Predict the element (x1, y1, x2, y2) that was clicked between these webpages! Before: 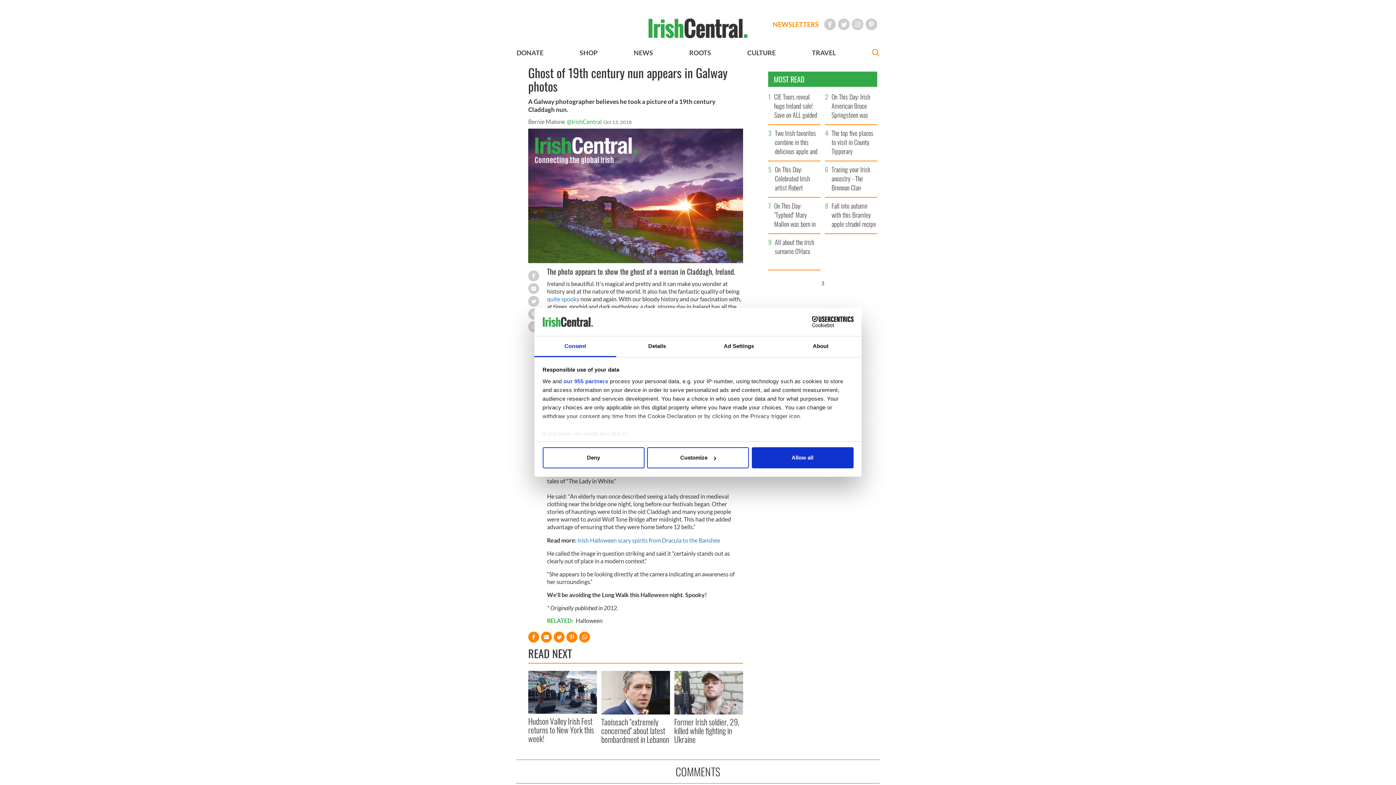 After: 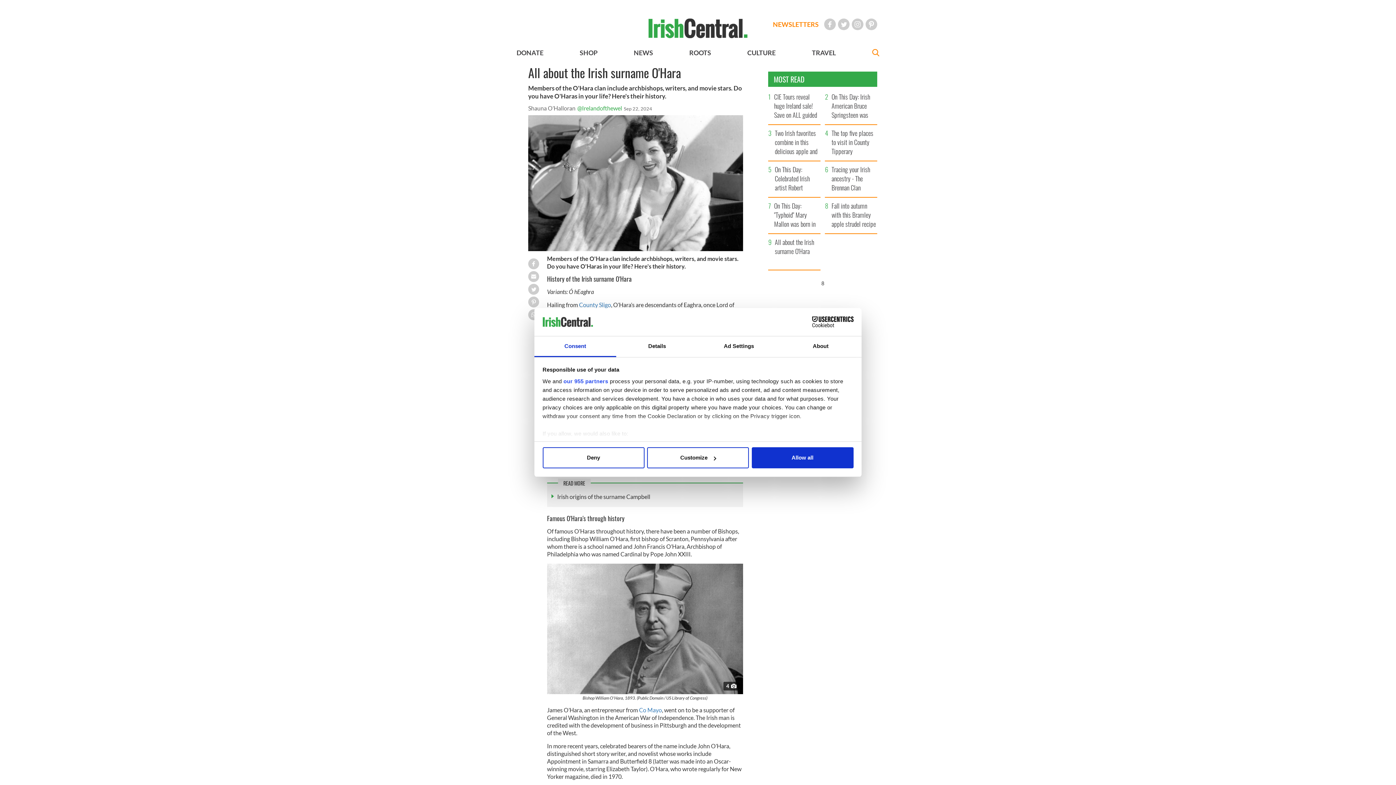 Action: label: All about the Irish surname O'Hara bbox: (773, 237, 820, 269)